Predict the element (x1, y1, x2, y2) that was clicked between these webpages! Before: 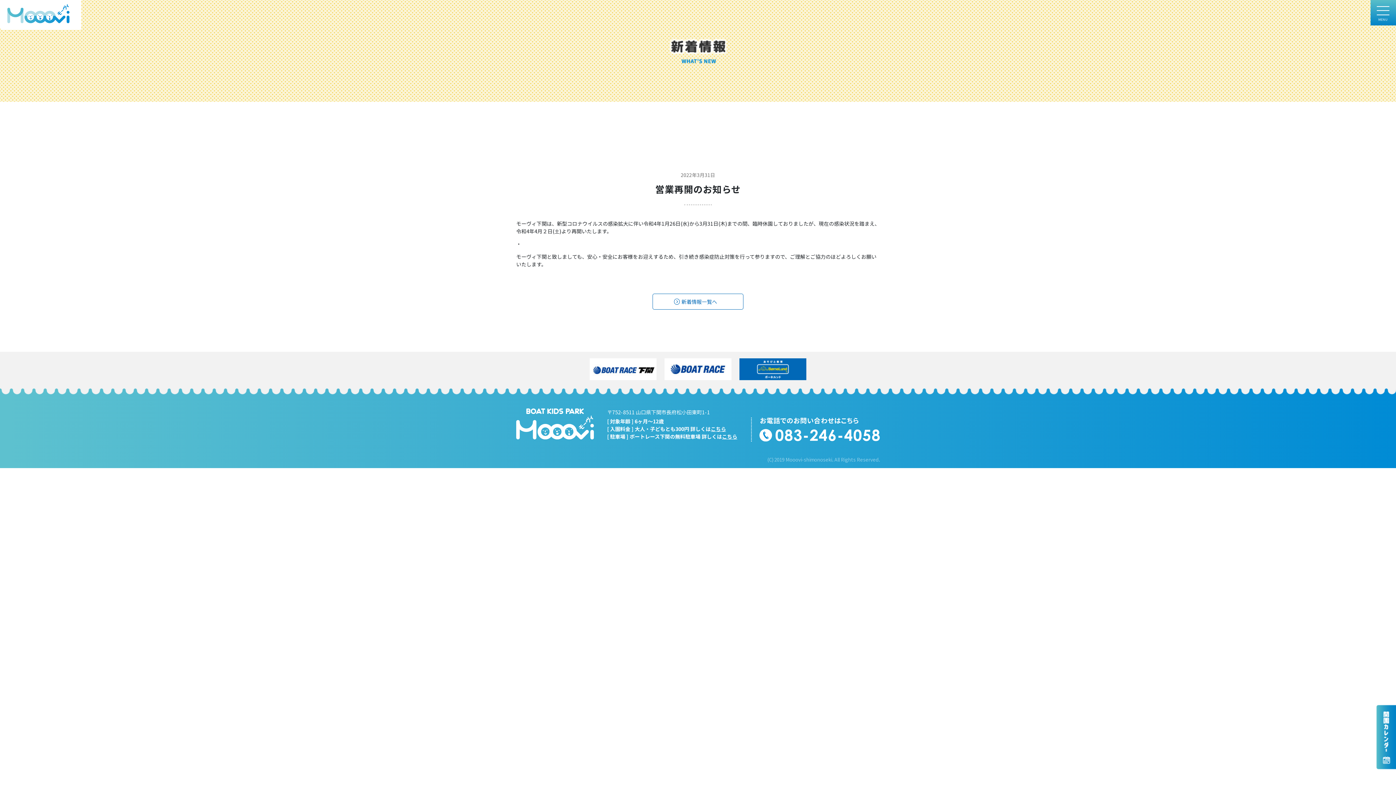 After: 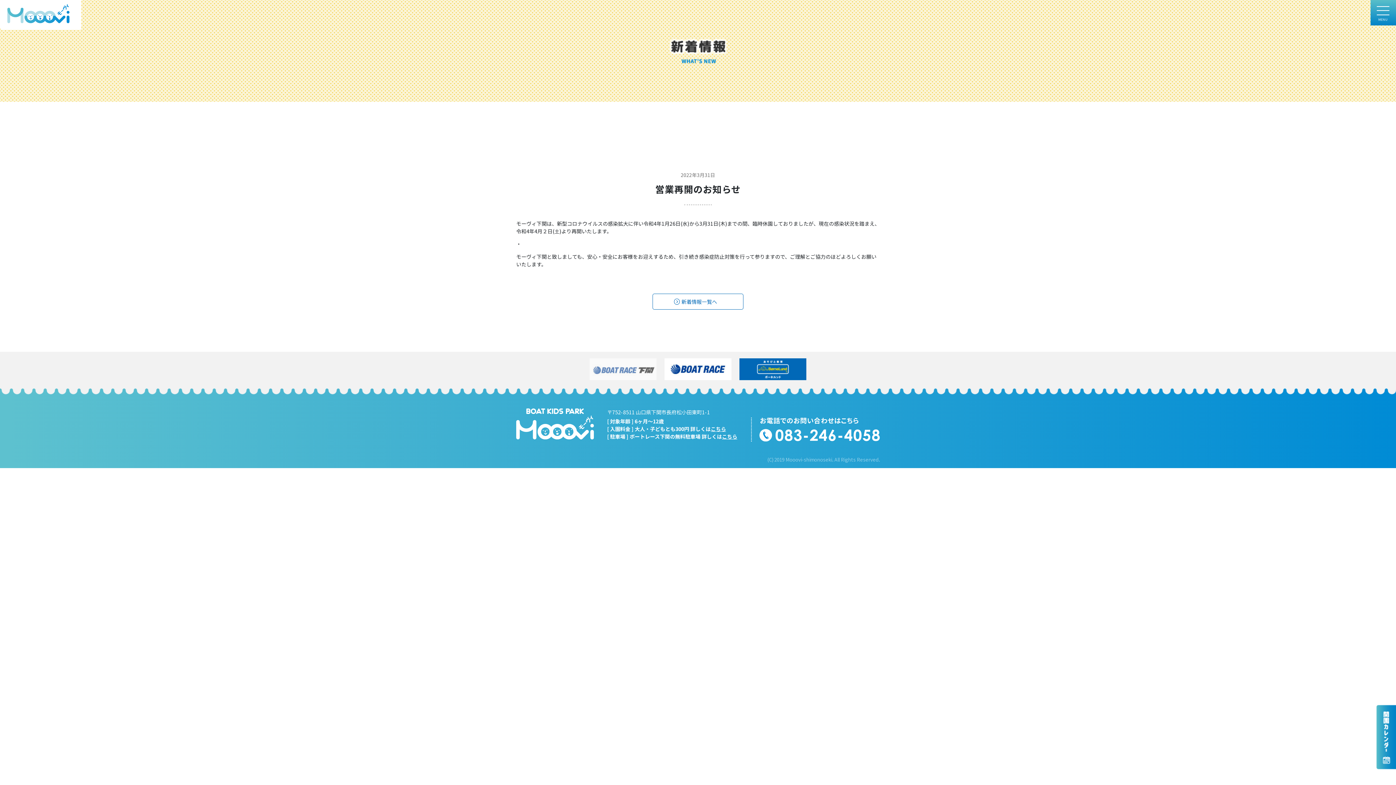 Action: bbox: (589, 364, 656, 372)